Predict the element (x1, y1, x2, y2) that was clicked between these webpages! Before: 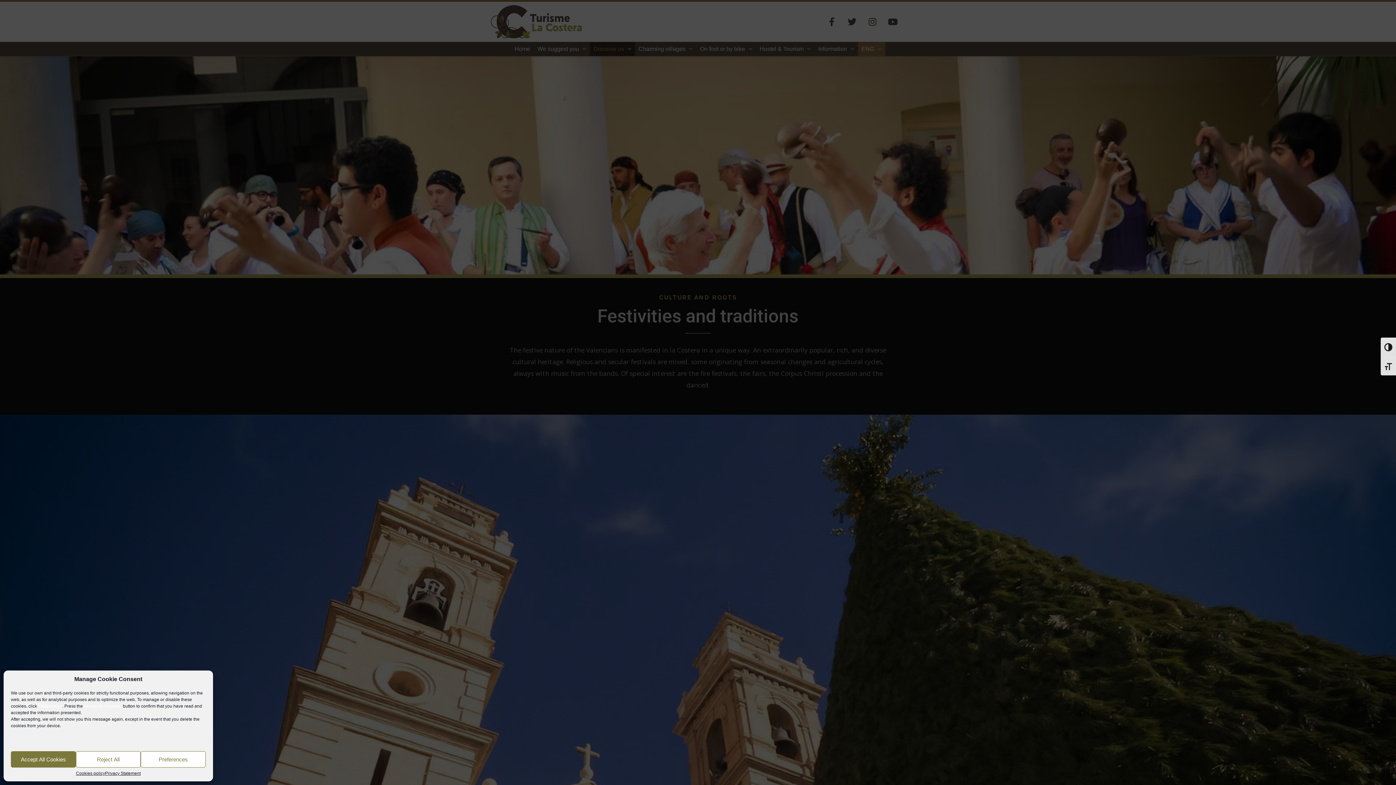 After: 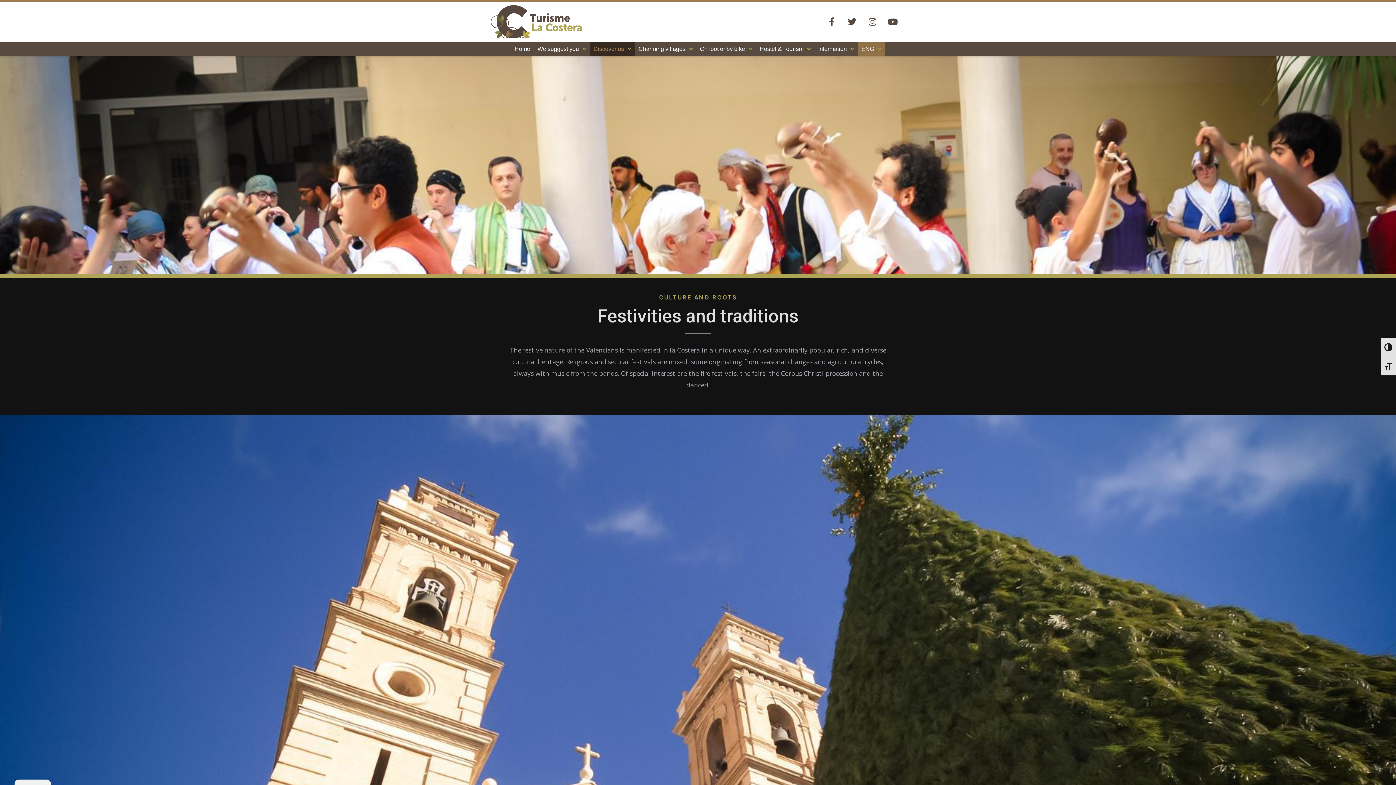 Action: label: Accept All Cookies bbox: (10, 751, 75, 768)